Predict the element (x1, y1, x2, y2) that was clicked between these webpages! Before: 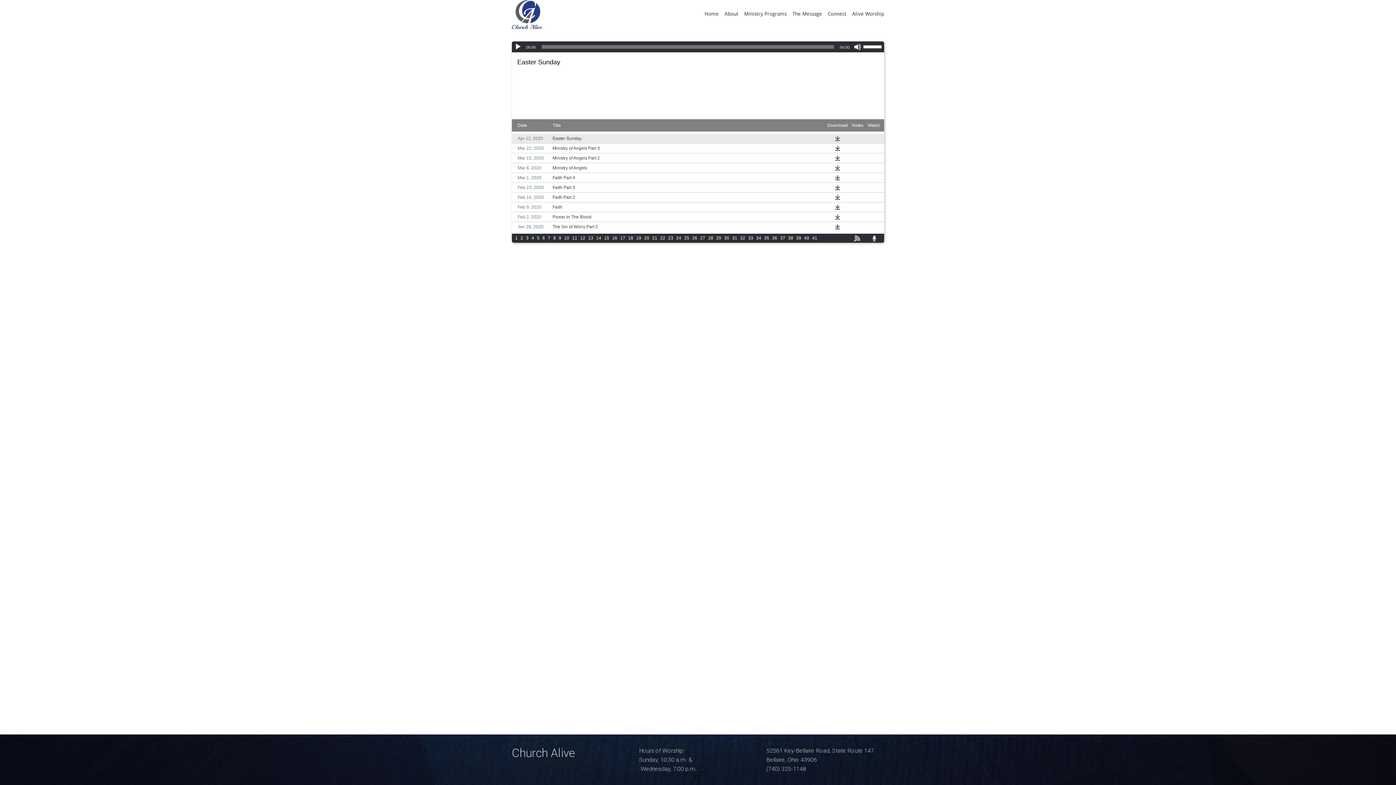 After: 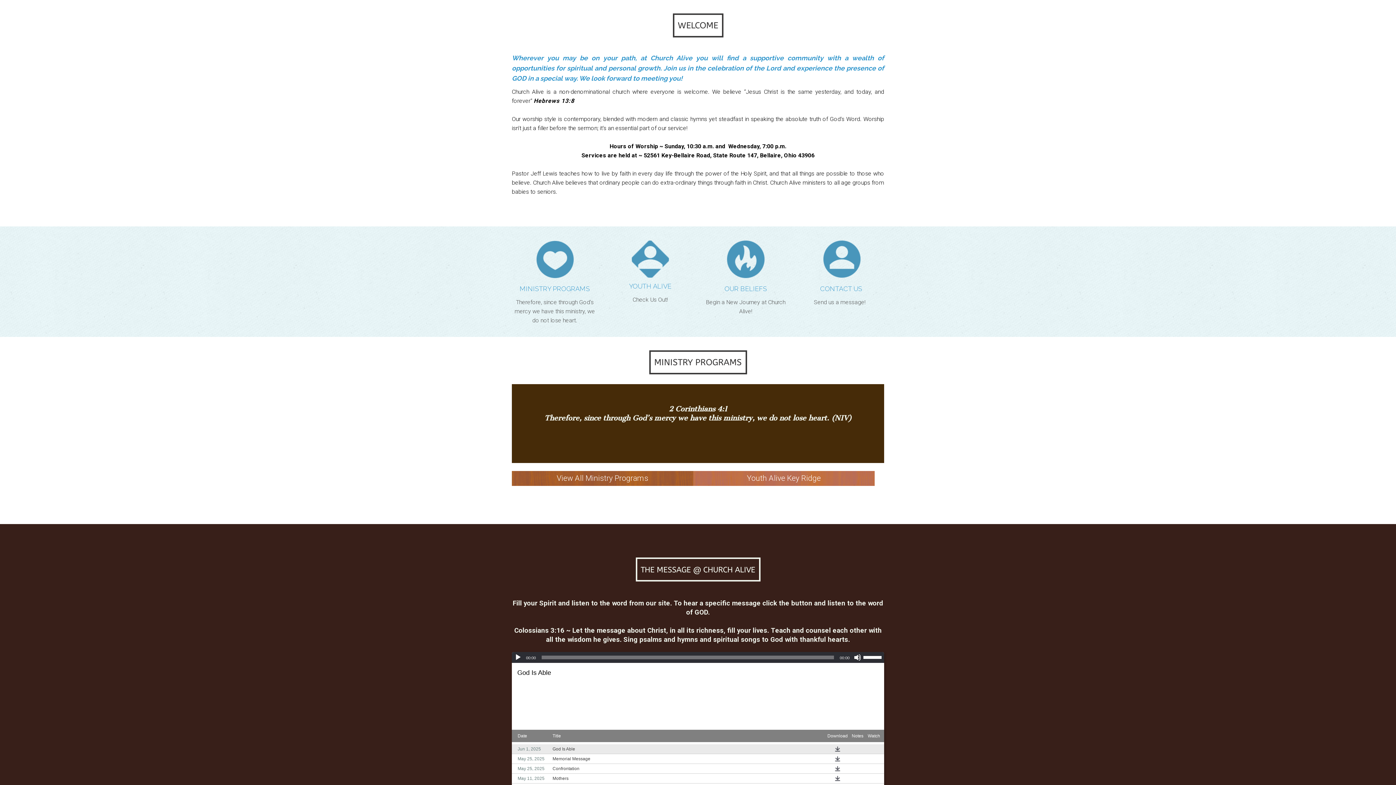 Action: bbox: (722, 10, 740, 22) label: About